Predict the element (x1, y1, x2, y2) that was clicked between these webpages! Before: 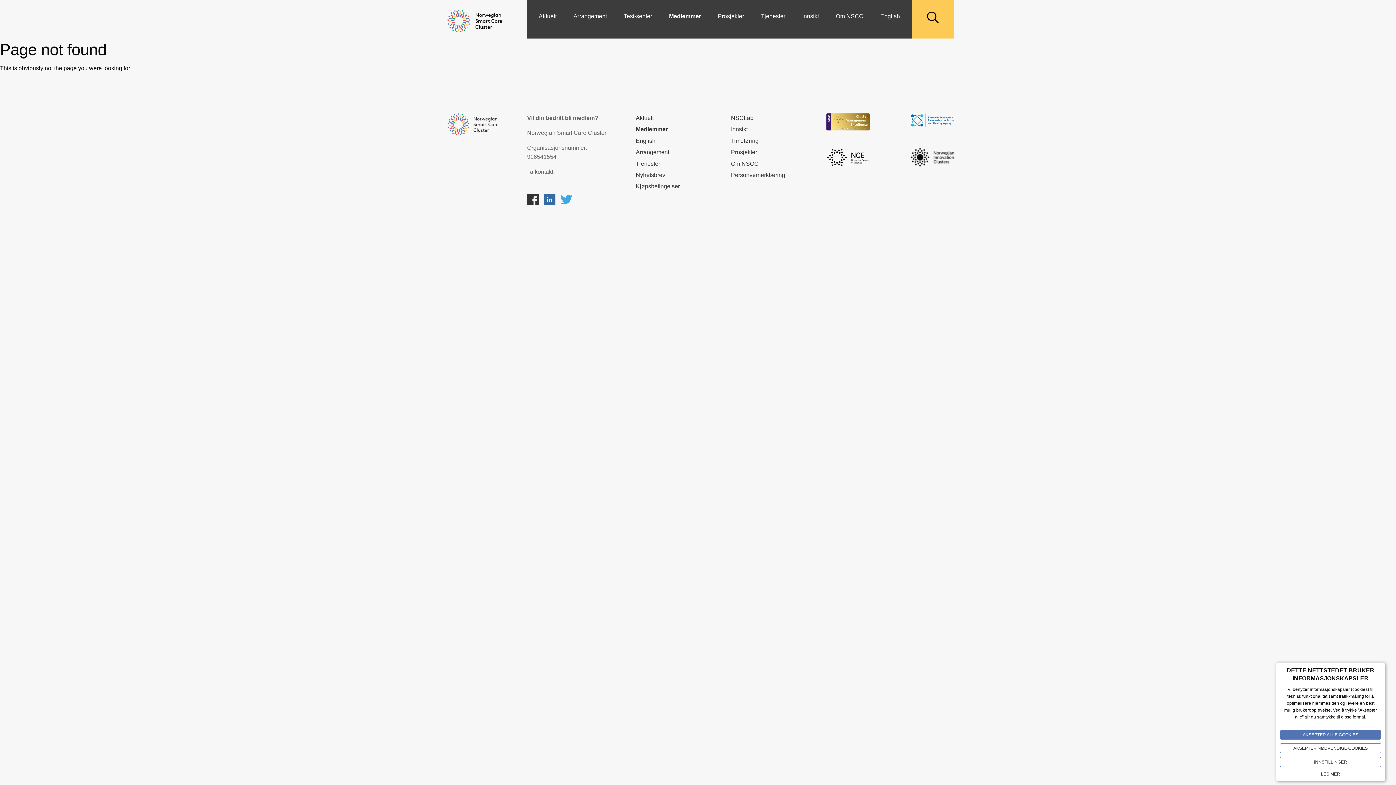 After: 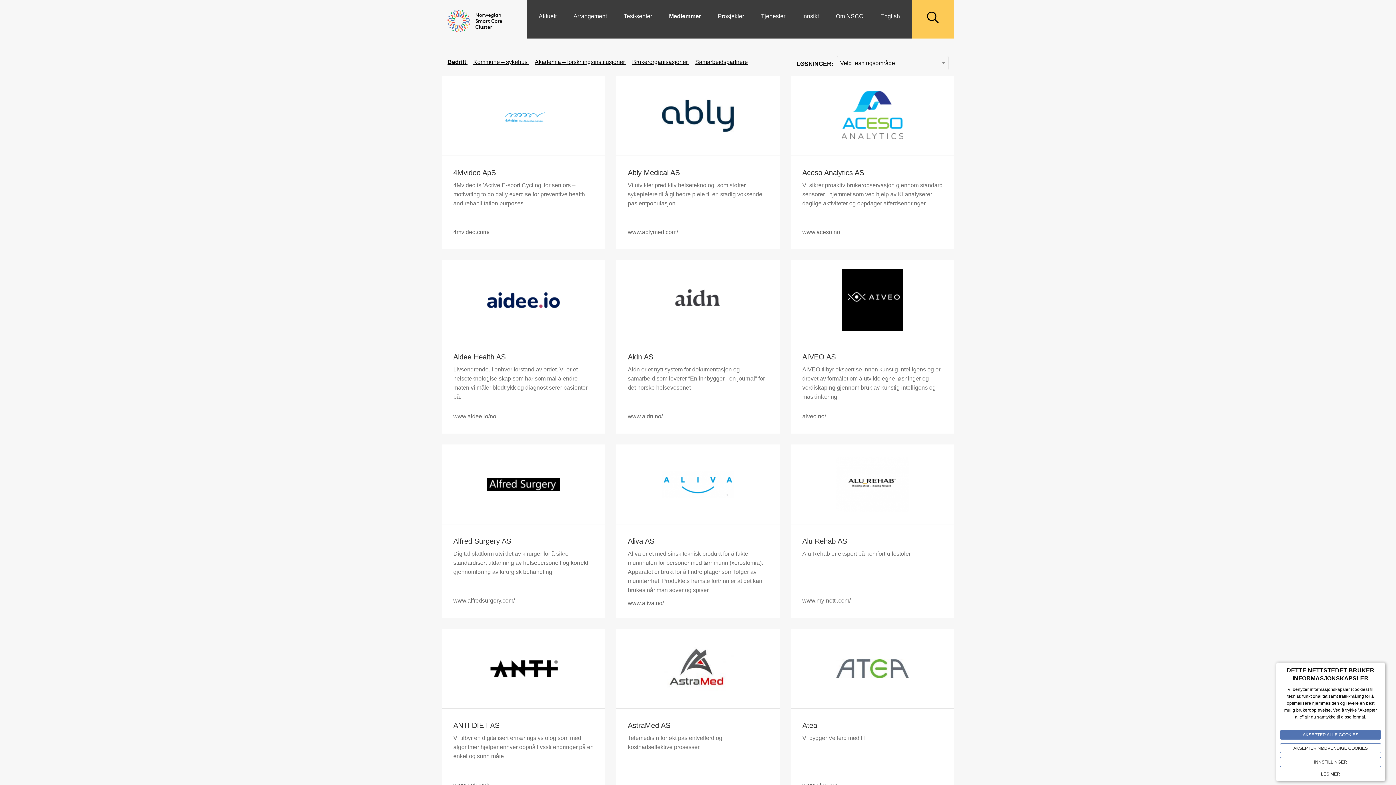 Action: label: Medlemmer bbox: (636, 126, 668, 132)